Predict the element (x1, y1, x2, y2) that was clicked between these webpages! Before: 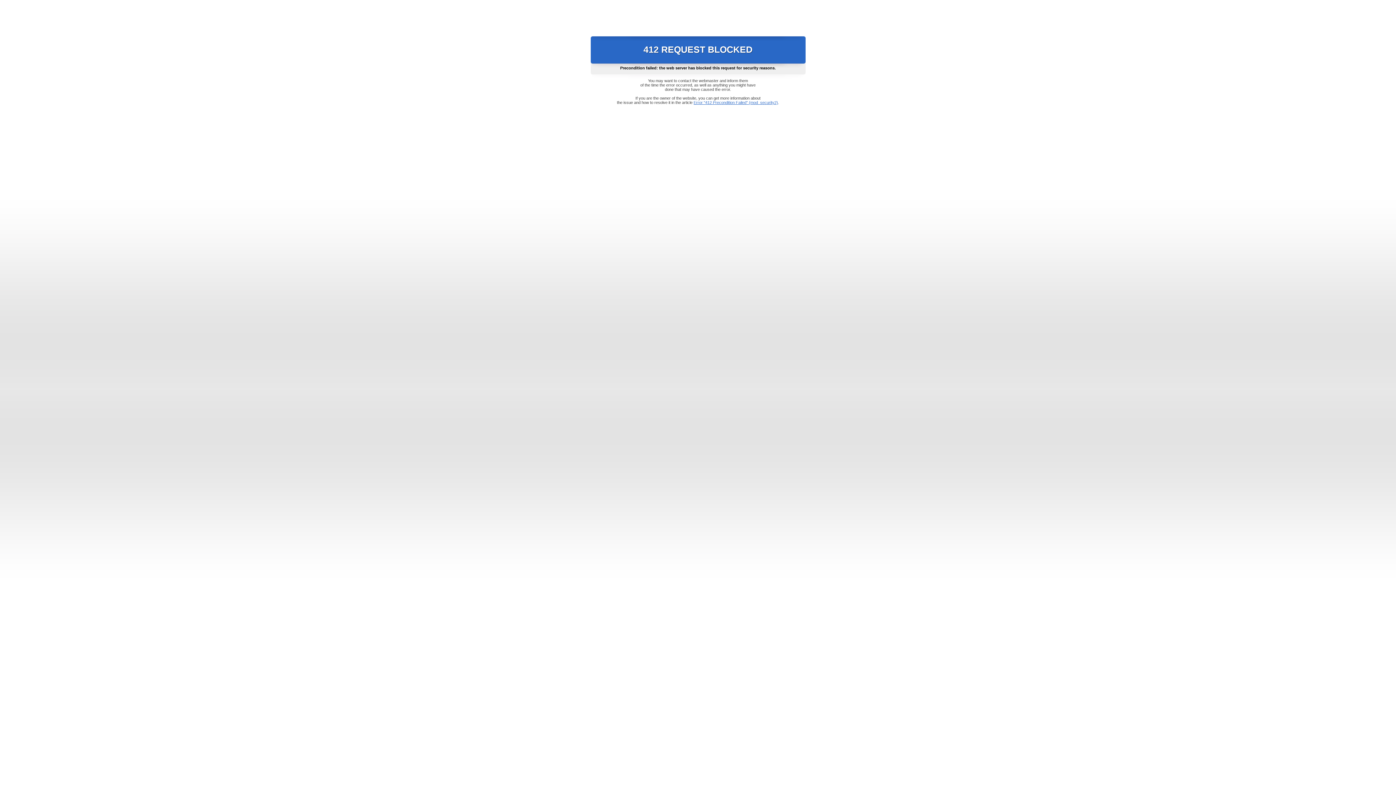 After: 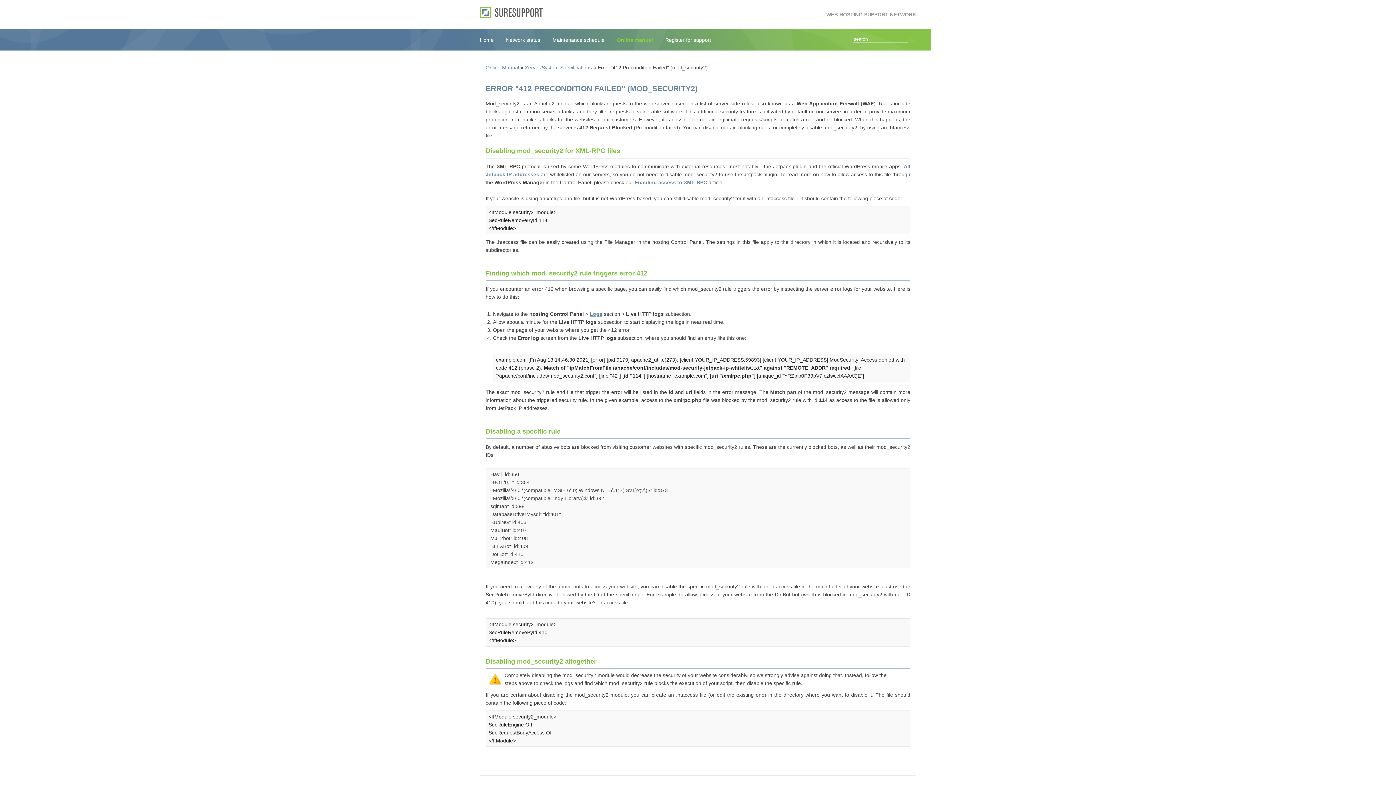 Action: label: Error "412 Precondition Failed" (mod_security2) bbox: (693, 100, 778, 104)